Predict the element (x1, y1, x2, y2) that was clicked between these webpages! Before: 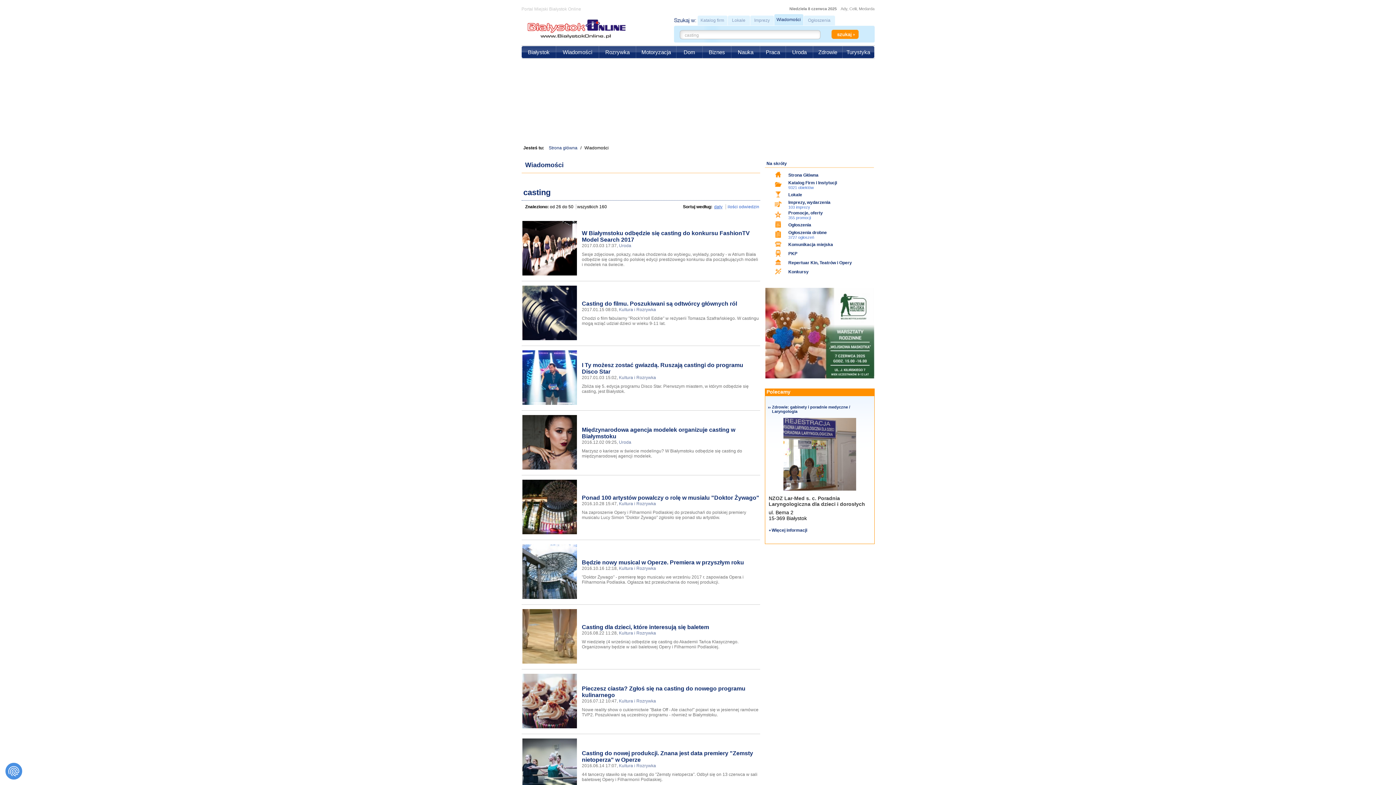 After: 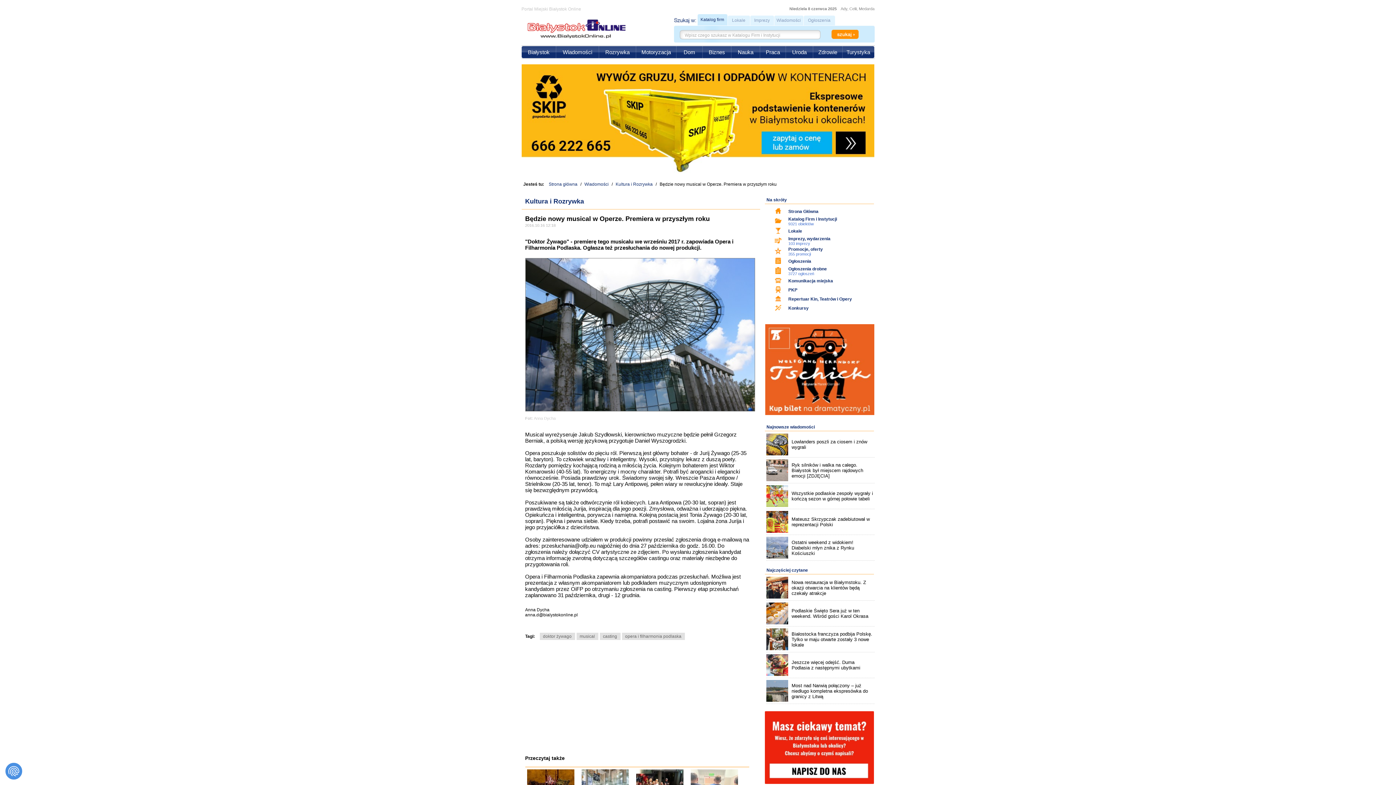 Action: bbox: (582, 559, 744, 565) label: Będzie nowy musical w Operze. Premiera w przyszłym roku